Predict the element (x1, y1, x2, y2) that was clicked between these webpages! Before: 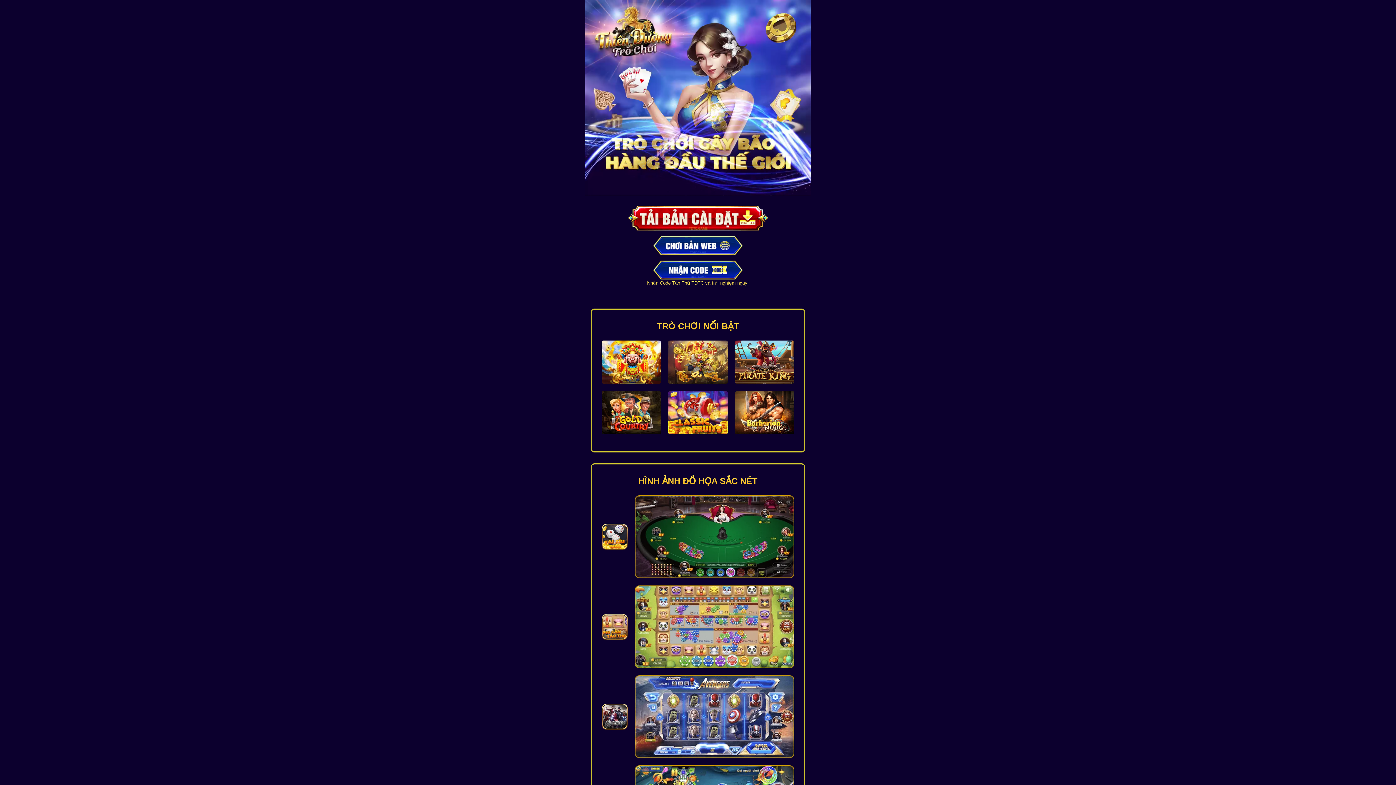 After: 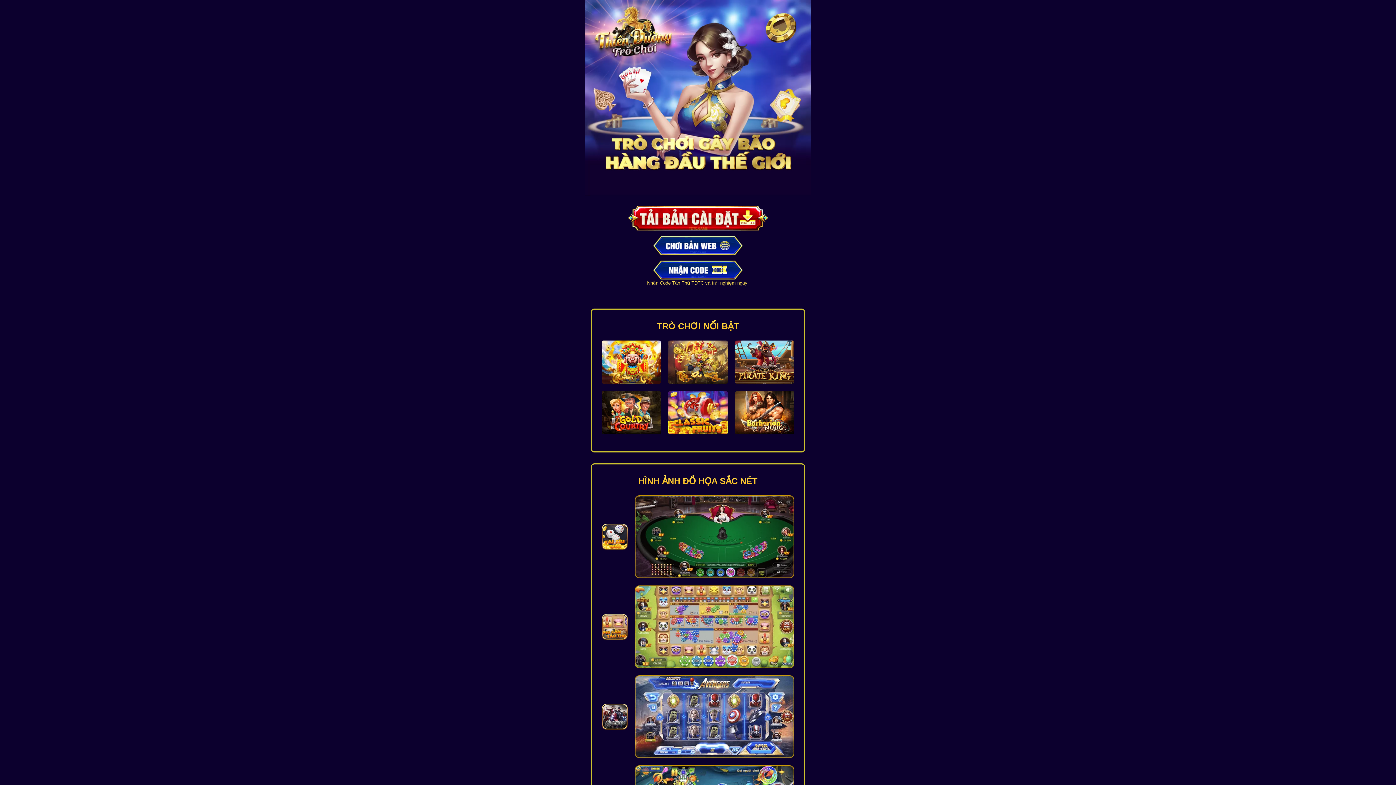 Action: bbox: (585, 236, 810, 255)